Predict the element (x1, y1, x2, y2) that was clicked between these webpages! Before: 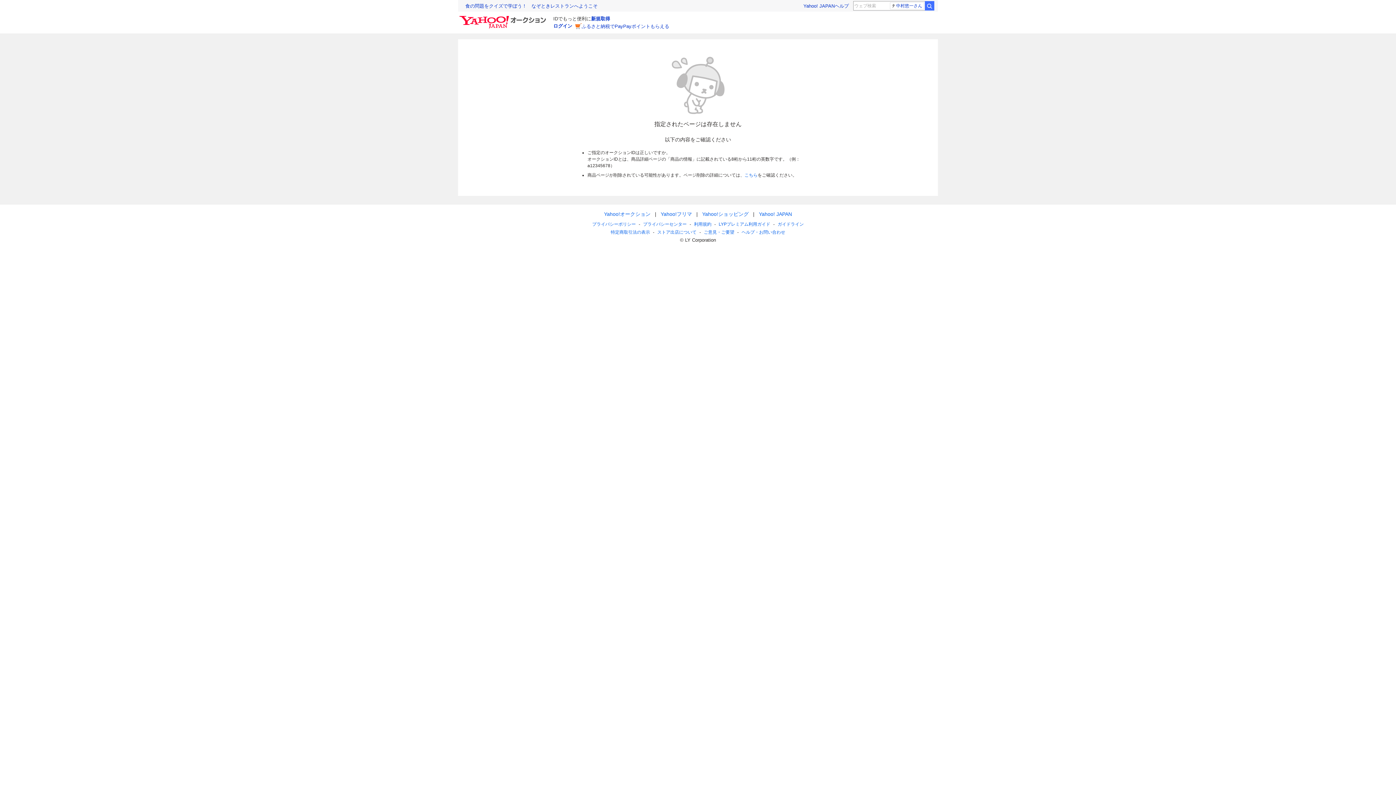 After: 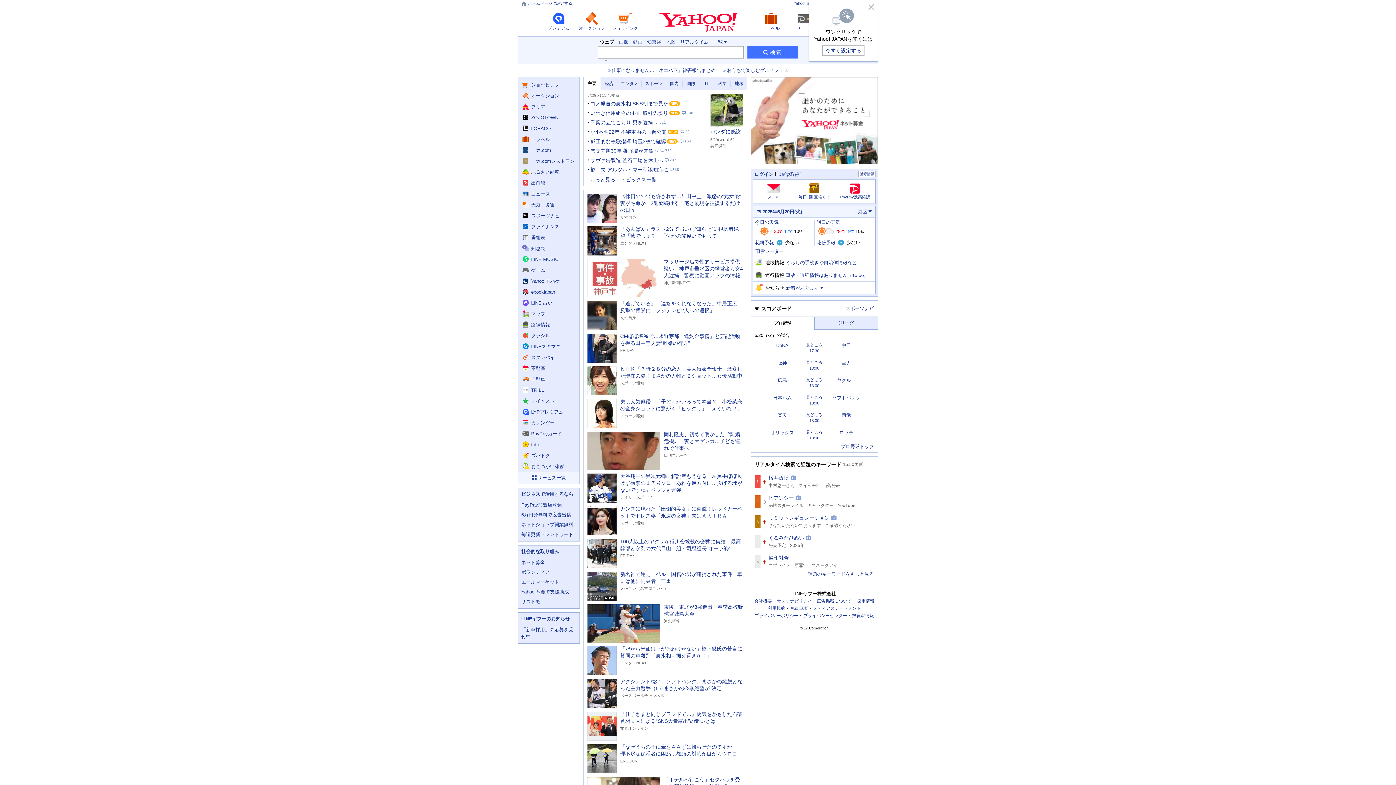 Action: bbox: (759, 211, 792, 217) label: Yahoo! JAPAN